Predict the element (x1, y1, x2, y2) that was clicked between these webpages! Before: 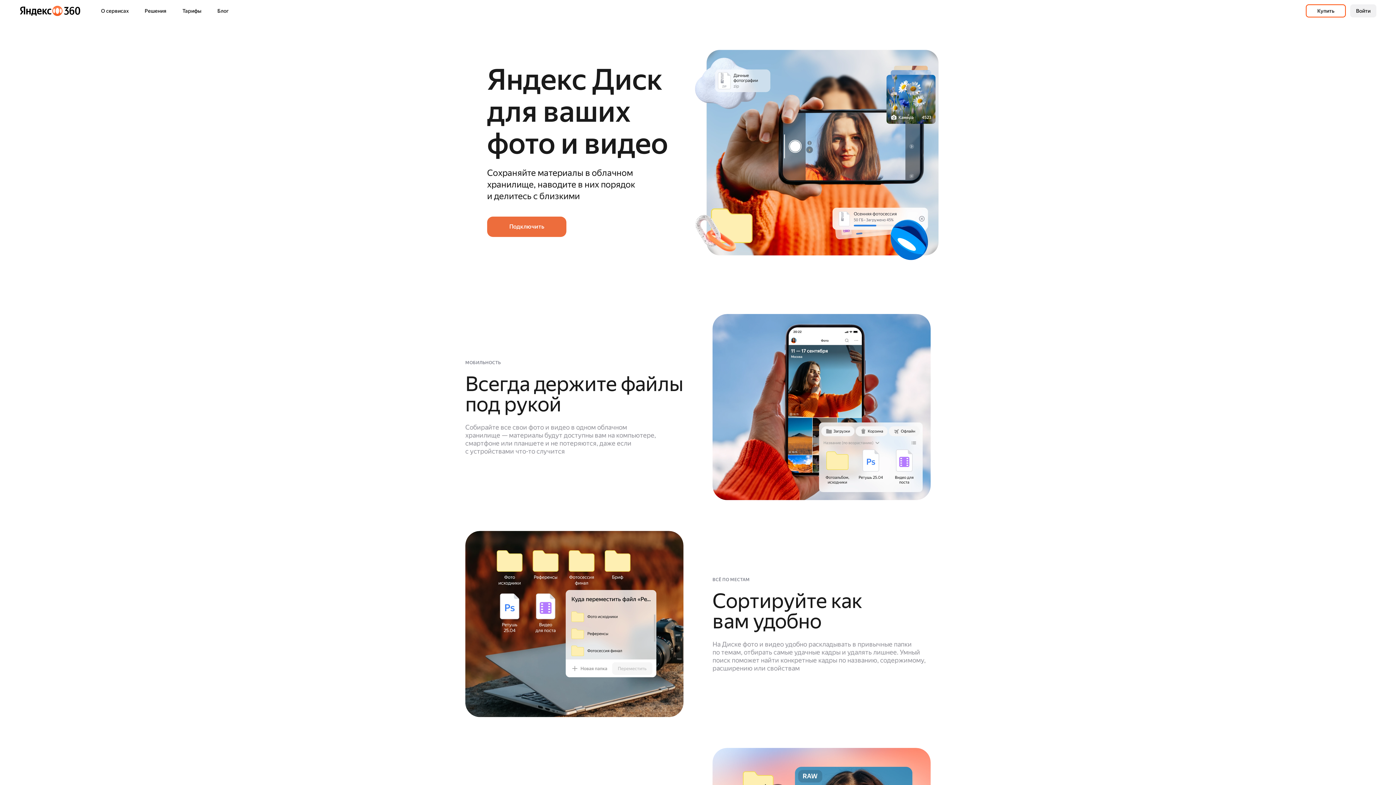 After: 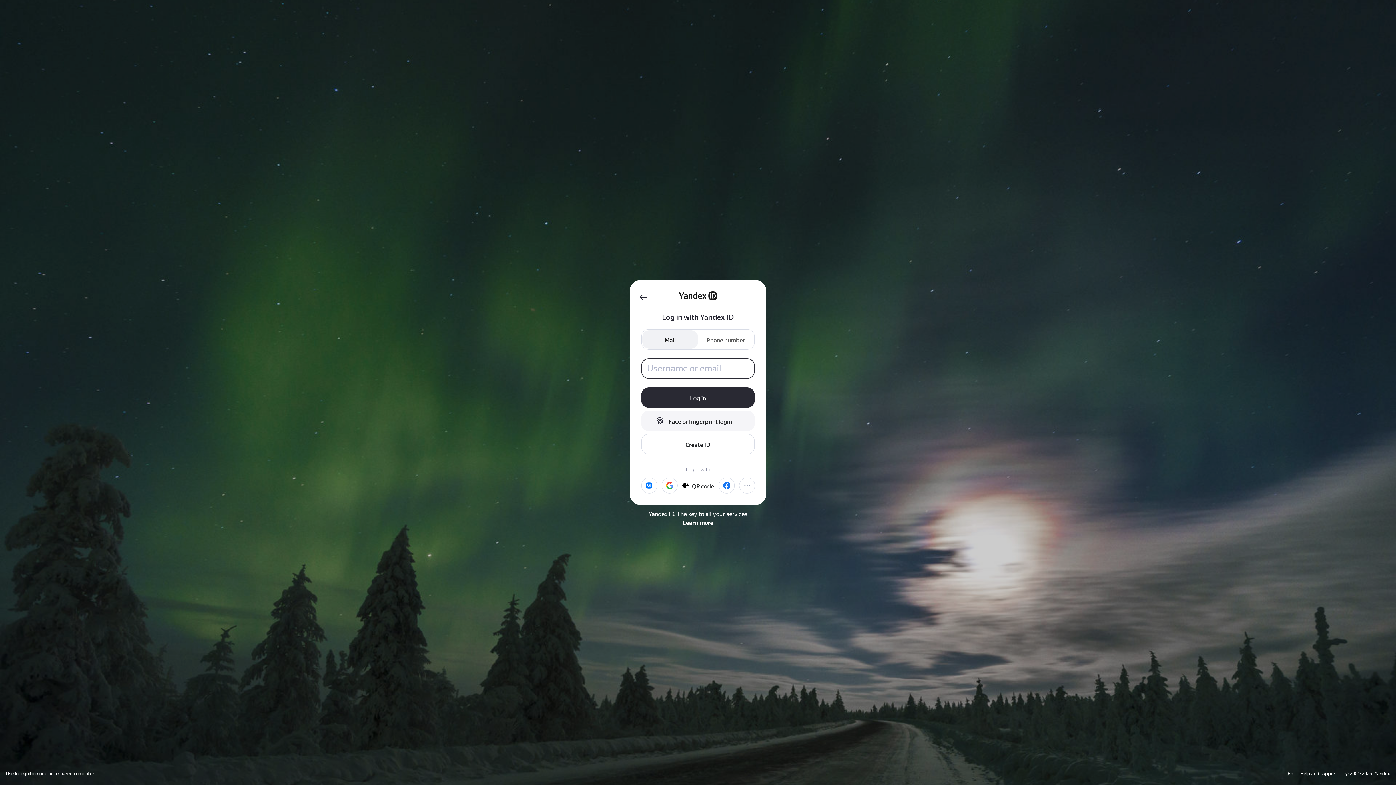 Action: bbox: (1350, 4, 1376, 17) label: Войти